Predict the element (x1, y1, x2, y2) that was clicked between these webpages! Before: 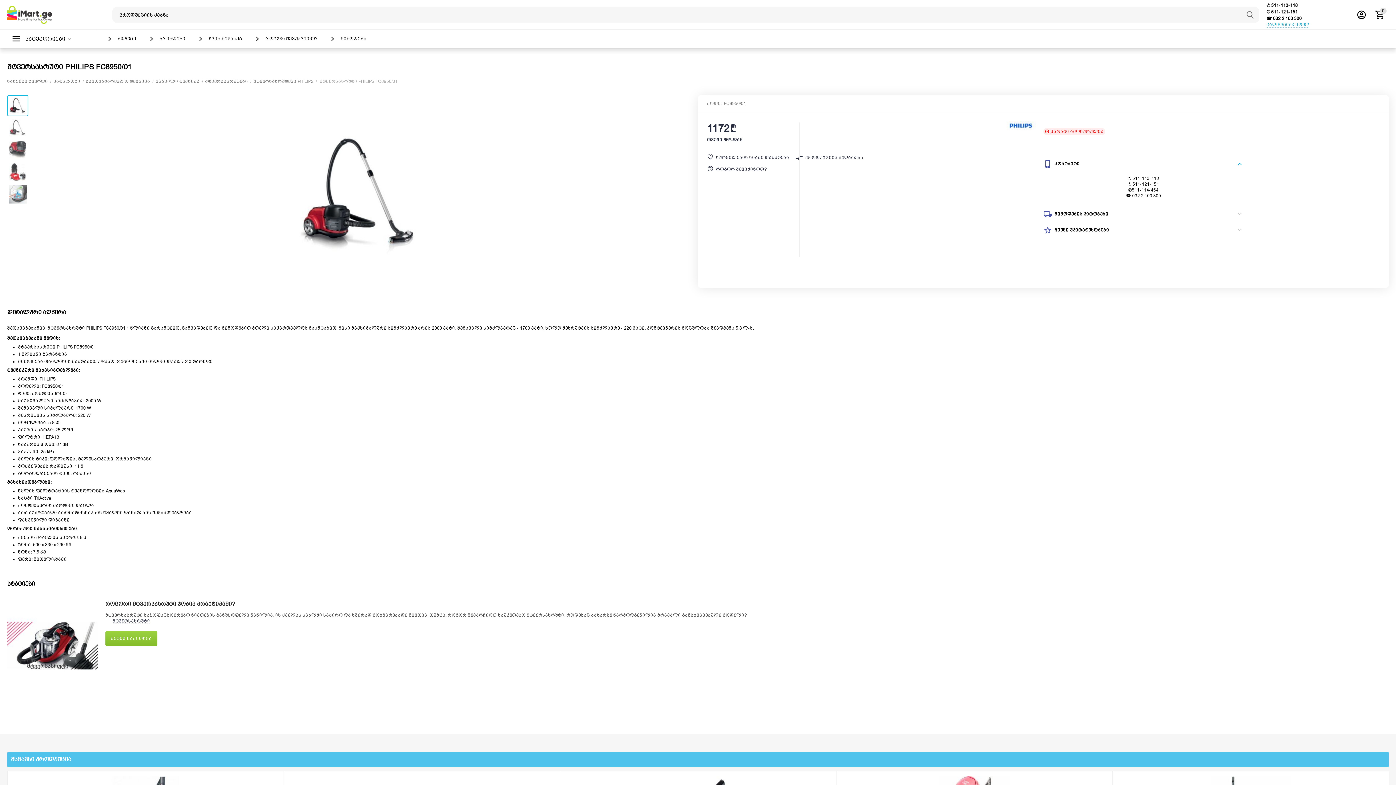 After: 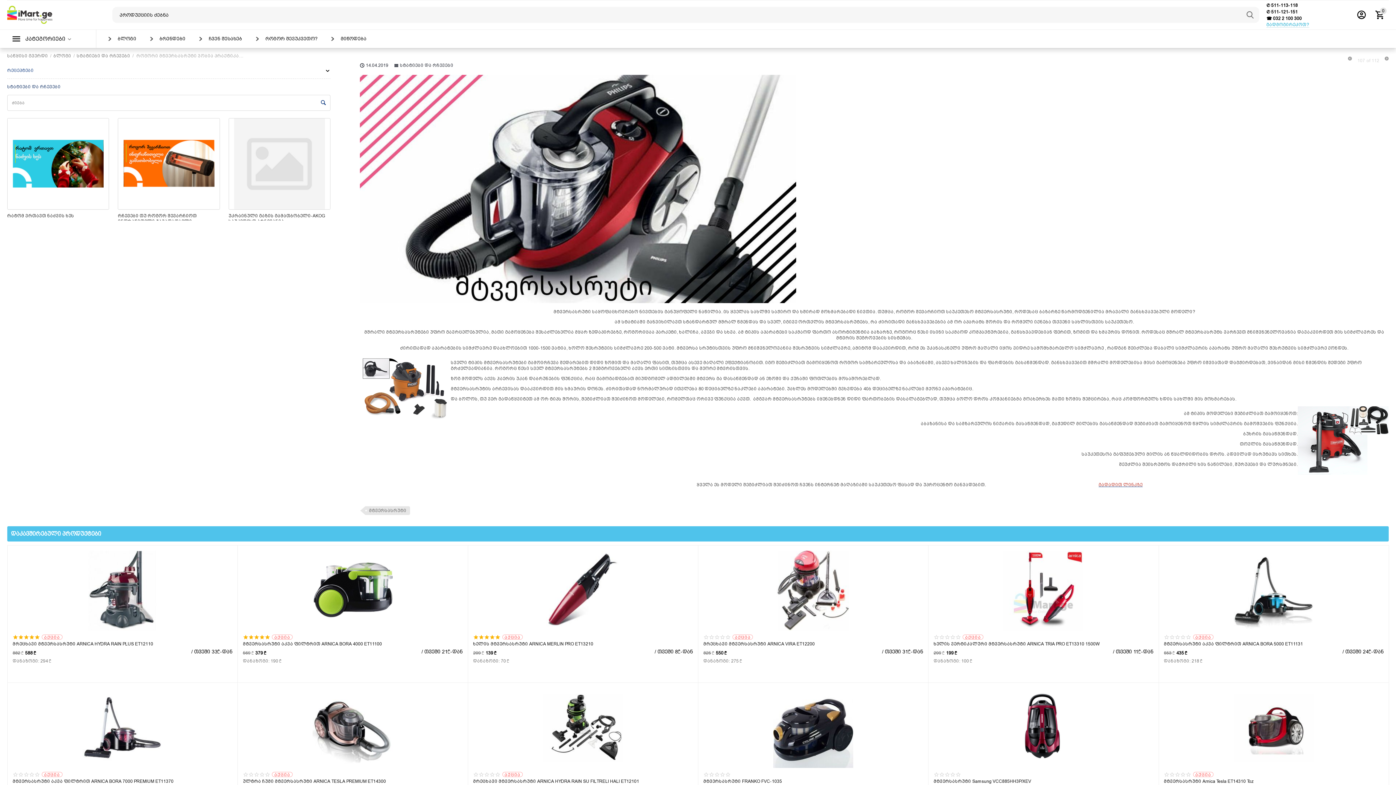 Action: bbox: (7, 643, 98, 648)